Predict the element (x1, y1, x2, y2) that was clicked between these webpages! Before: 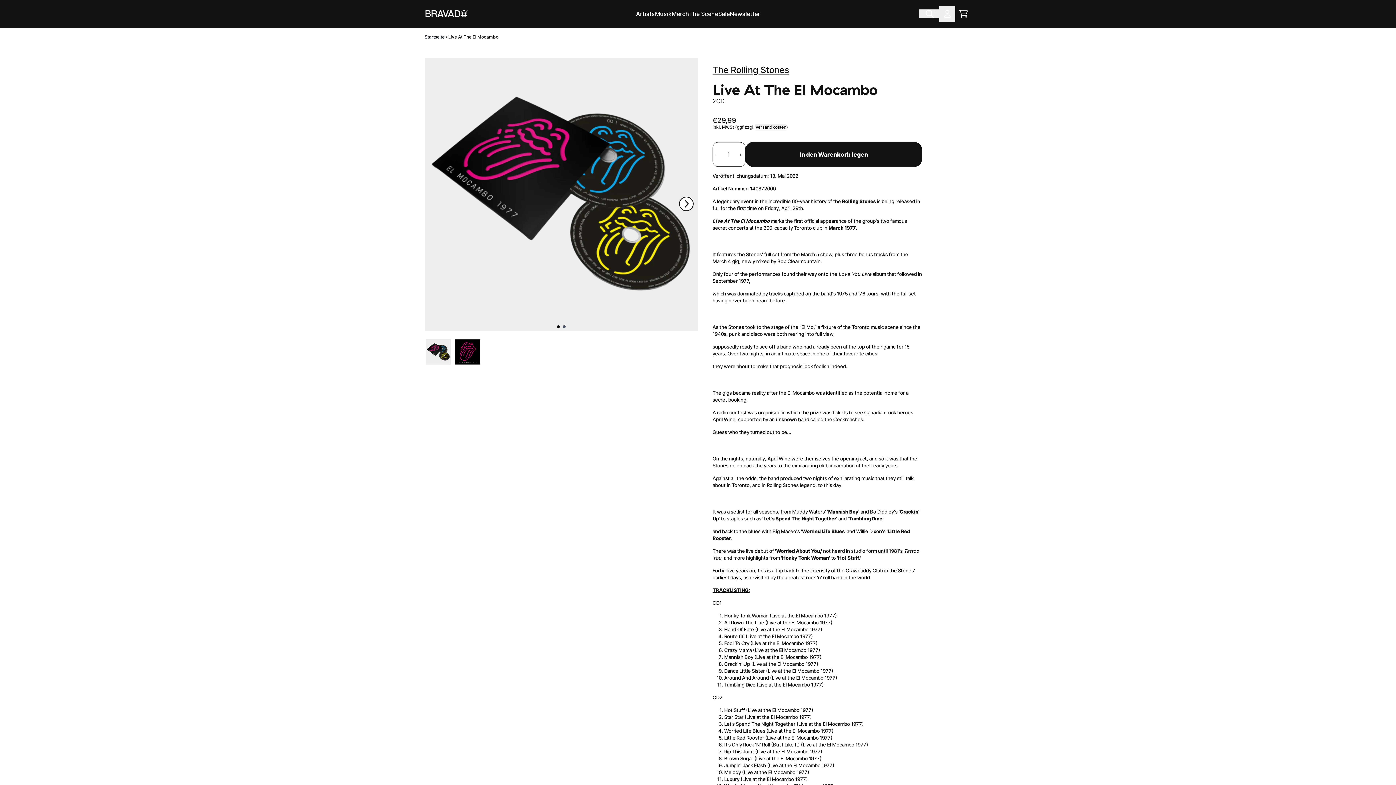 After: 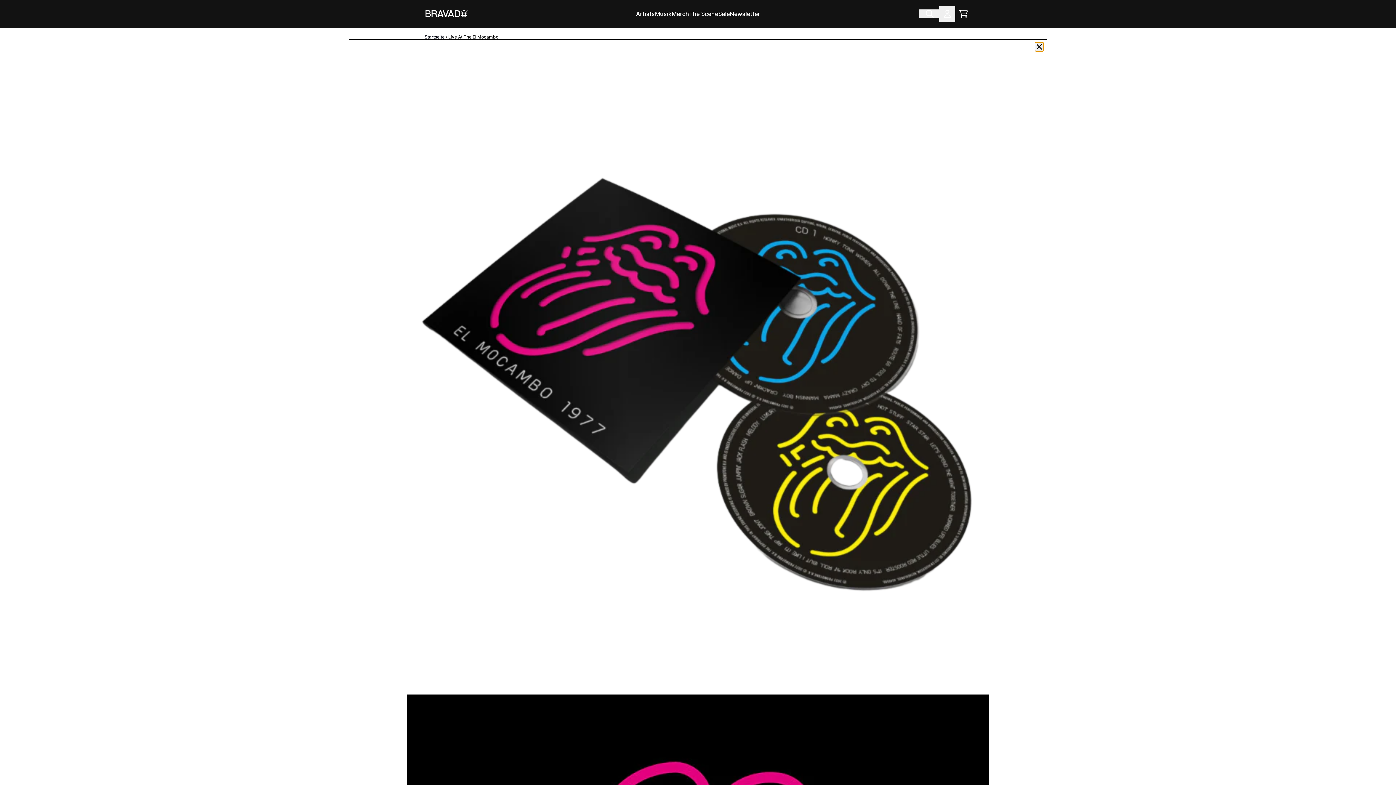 Action: label: Zoom bbox: (424, 57, 698, 331)